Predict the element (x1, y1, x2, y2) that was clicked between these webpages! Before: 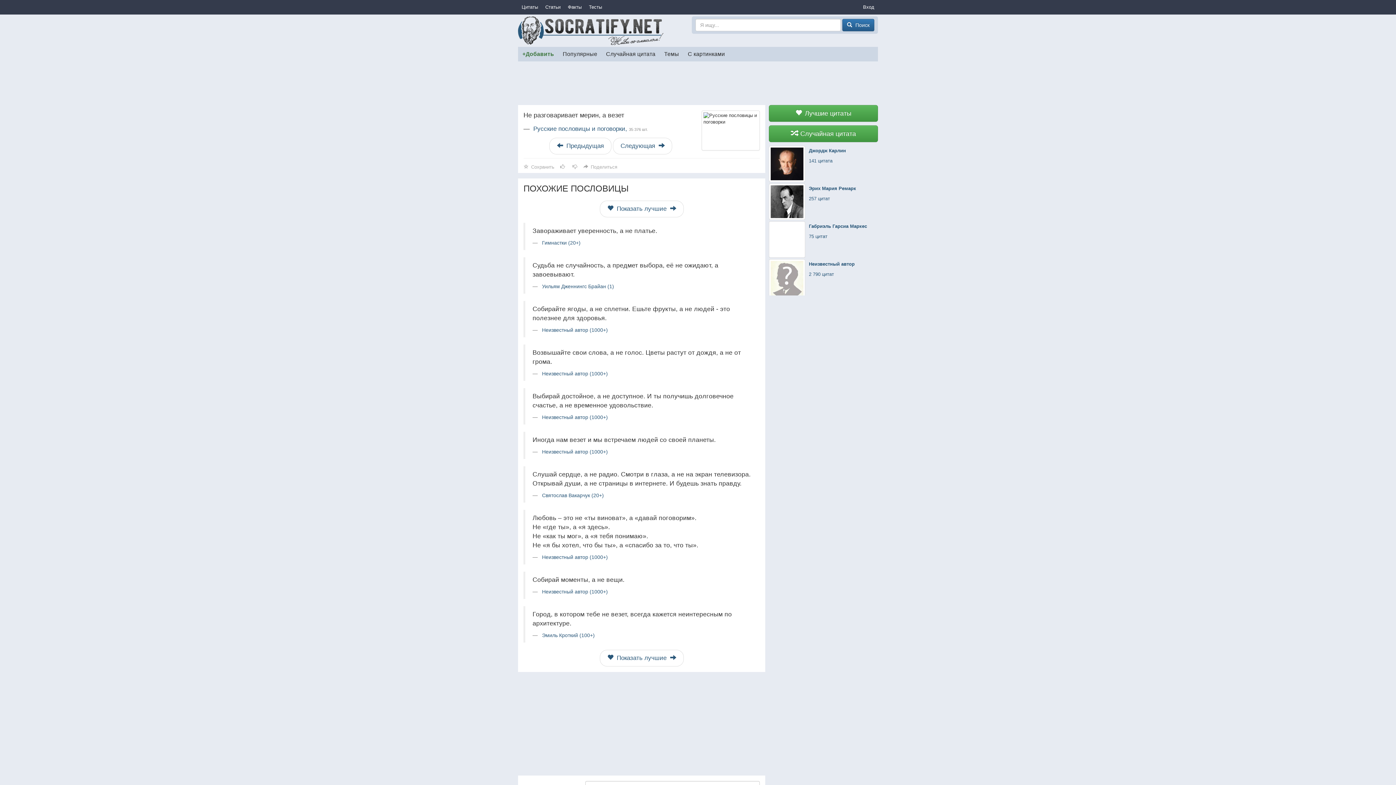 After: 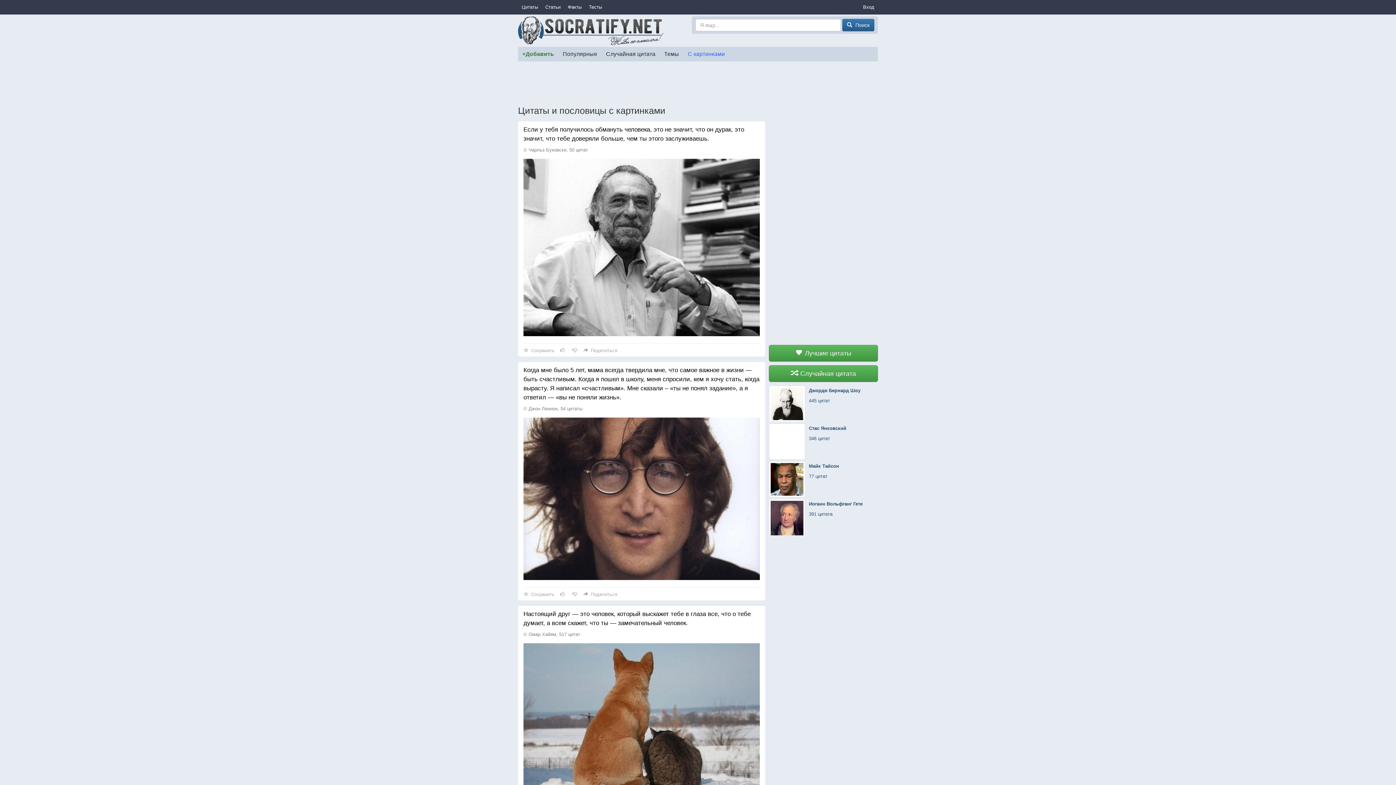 Action: bbox: (683, 46, 729, 61) label: С картинками